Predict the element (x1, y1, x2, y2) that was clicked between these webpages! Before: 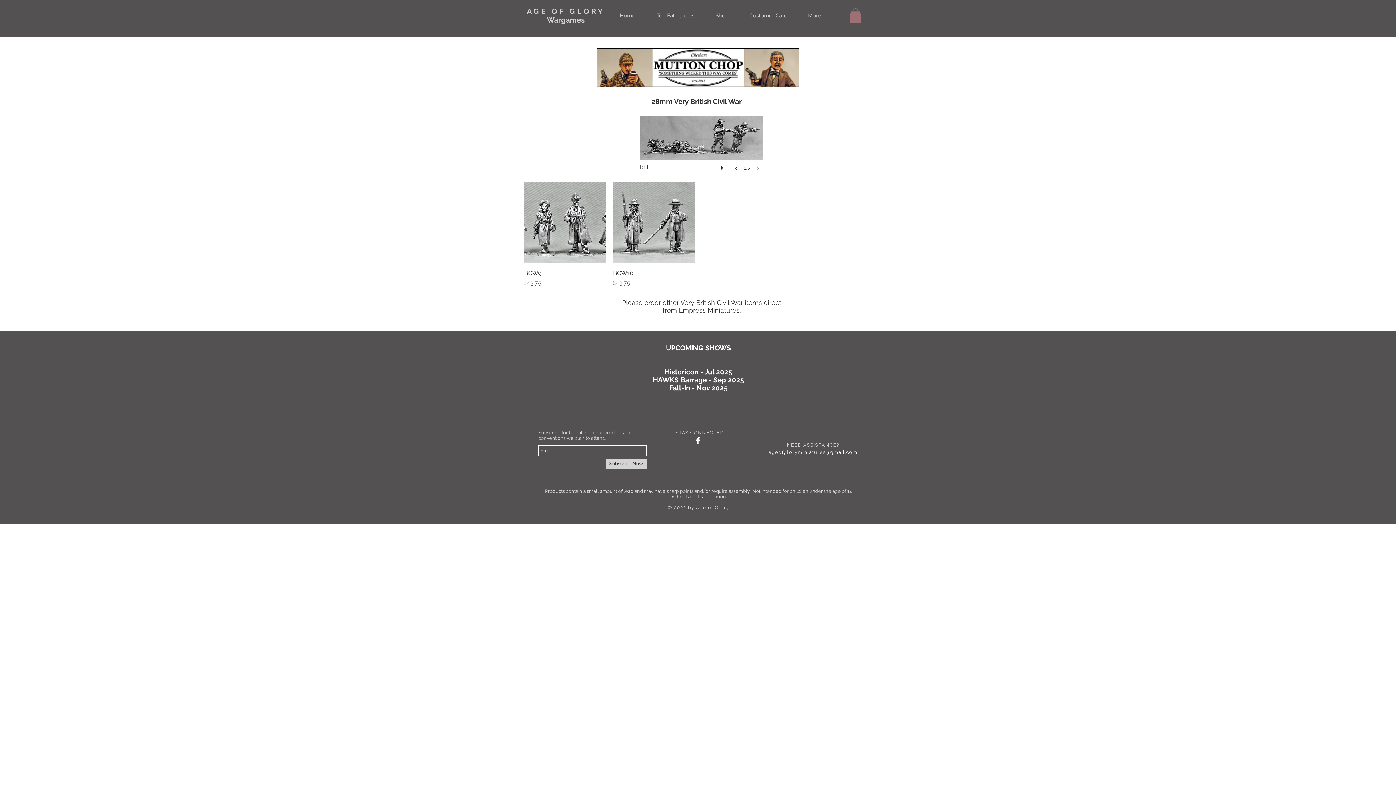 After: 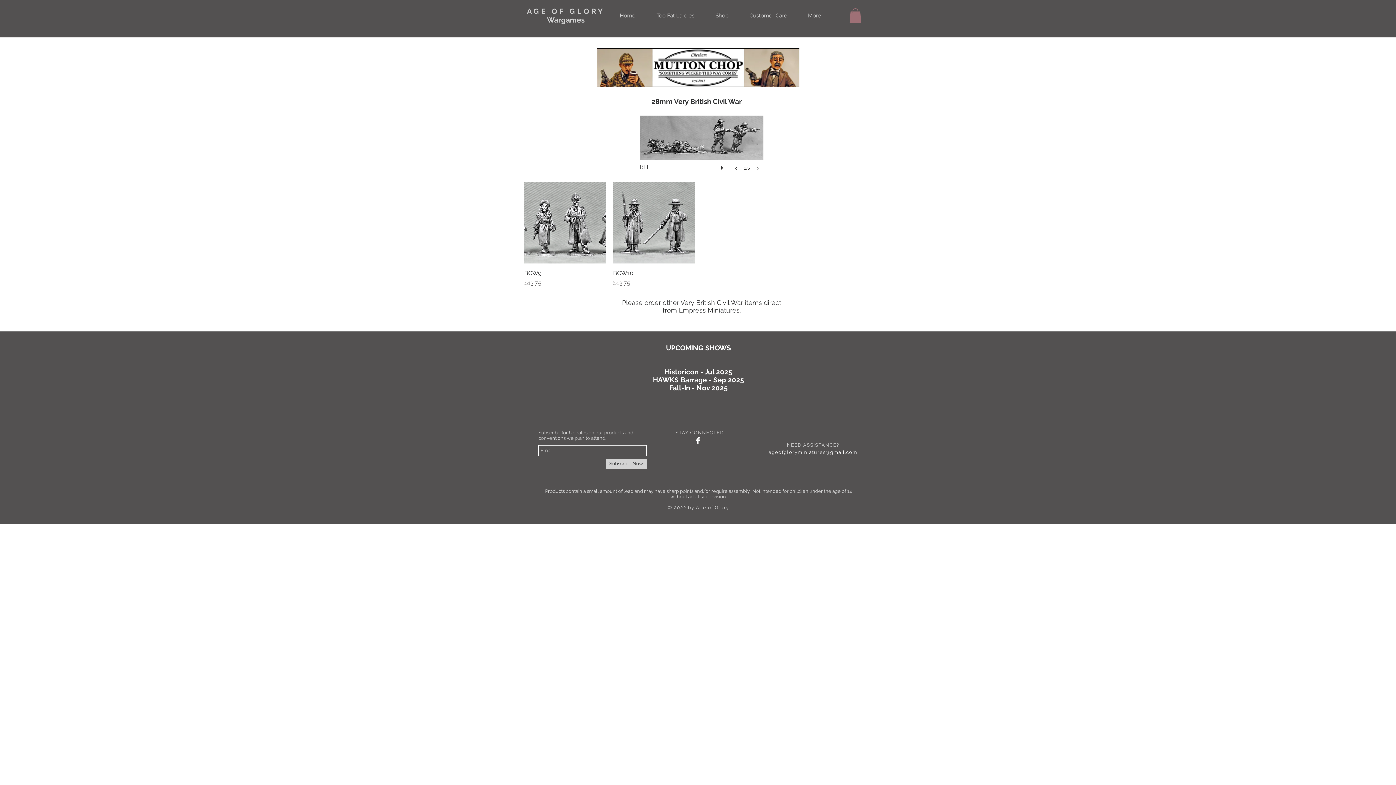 Action: label: ageofgloryminiatures@gmail.com bbox: (768, 449, 857, 455)